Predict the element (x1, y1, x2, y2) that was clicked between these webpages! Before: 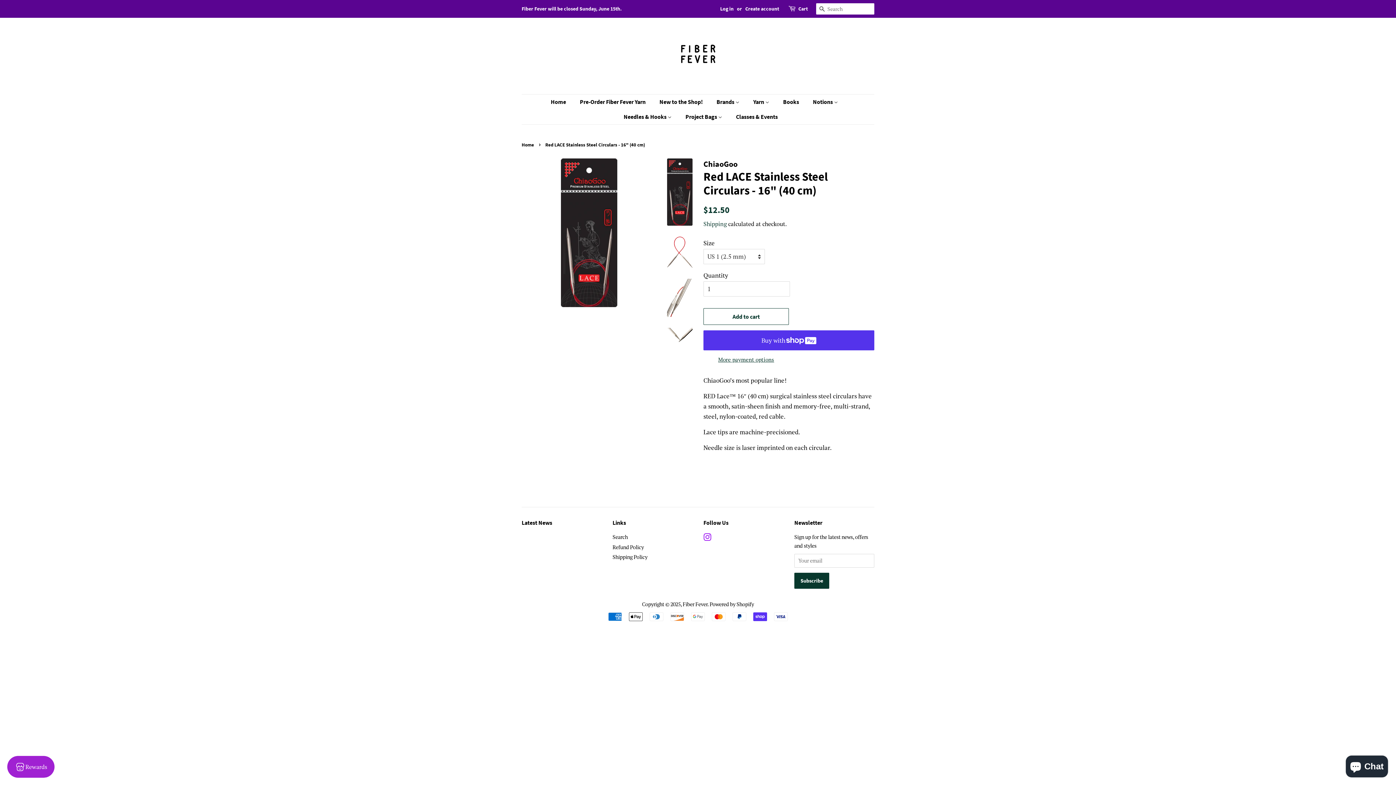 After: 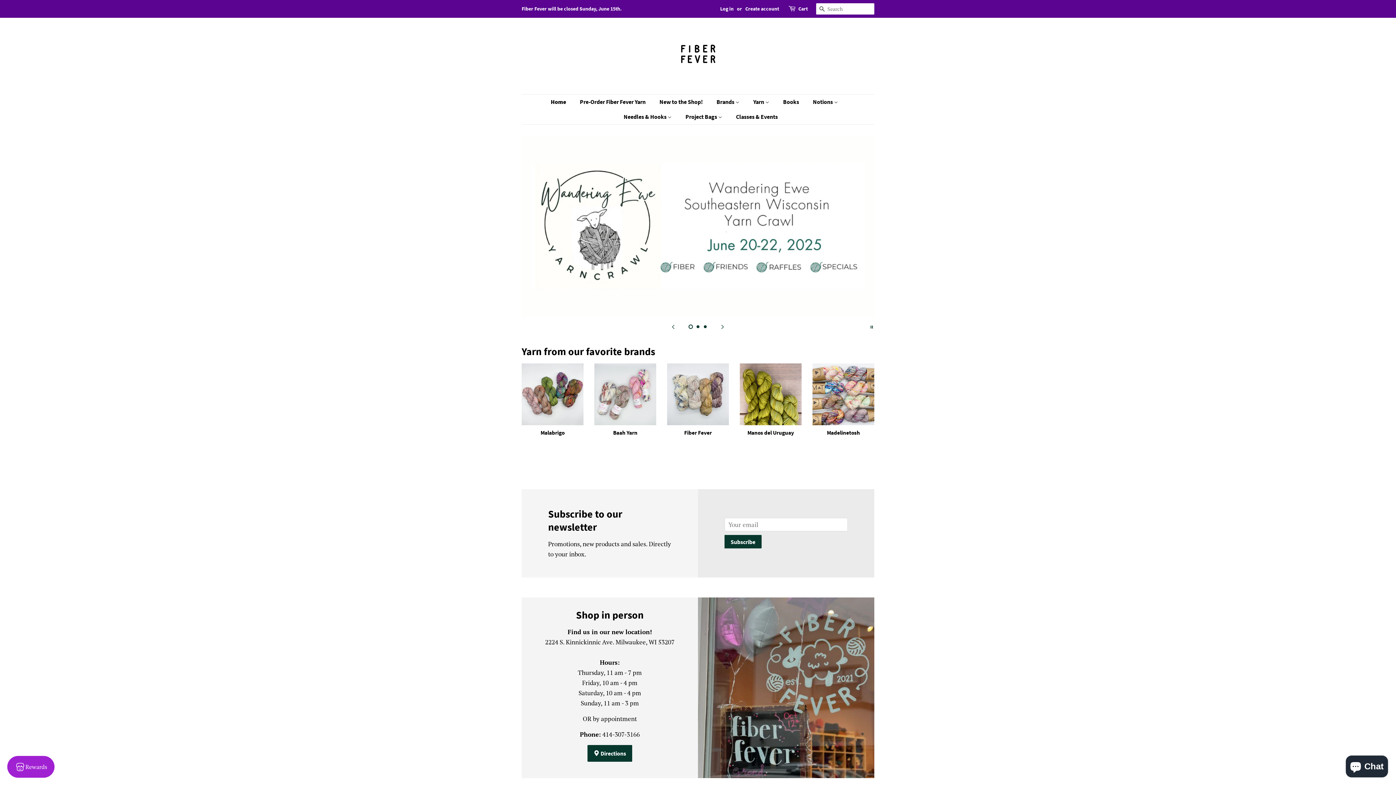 Action: bbox: (670, 28, 725, 83)